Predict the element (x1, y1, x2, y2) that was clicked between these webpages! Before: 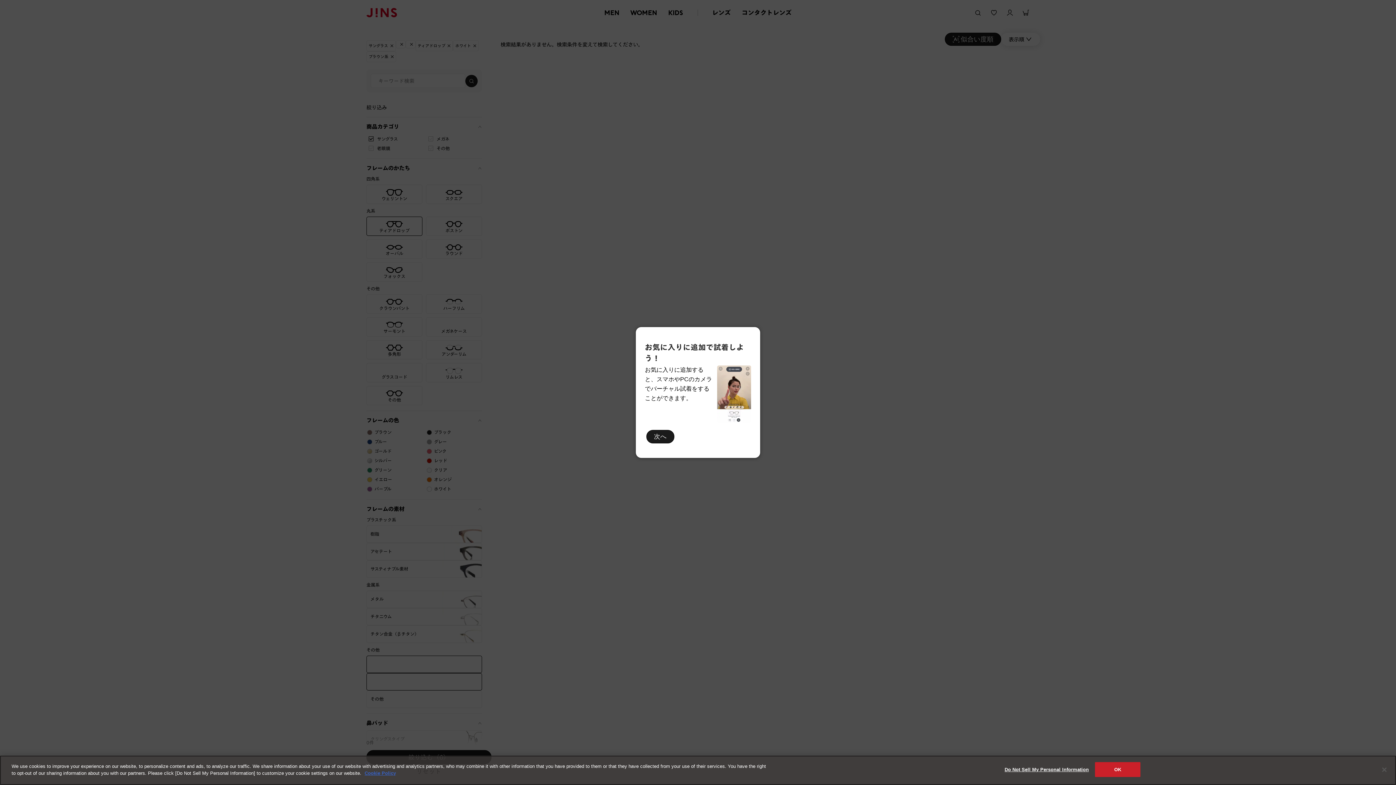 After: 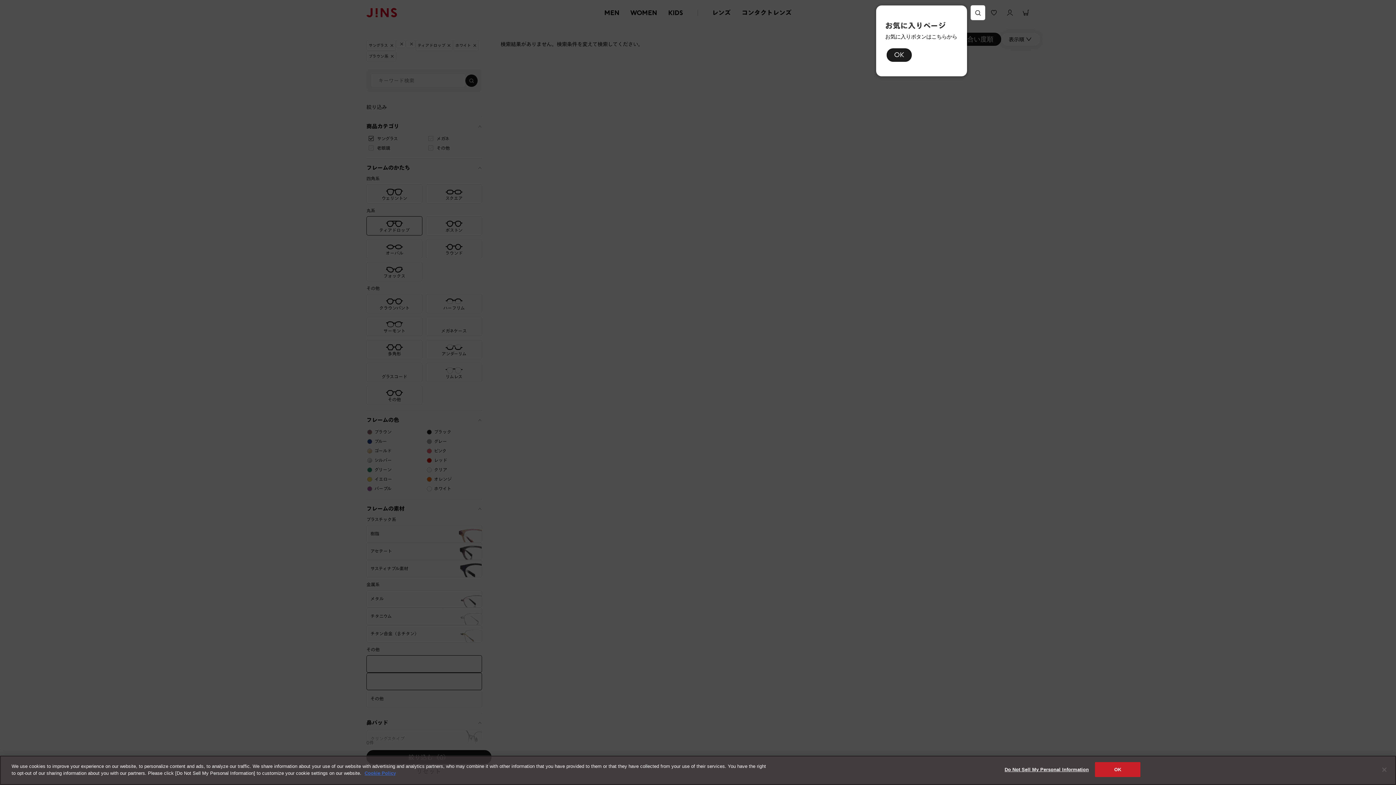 Action: bbox: (646, 430, 674, 443) label: 次へ